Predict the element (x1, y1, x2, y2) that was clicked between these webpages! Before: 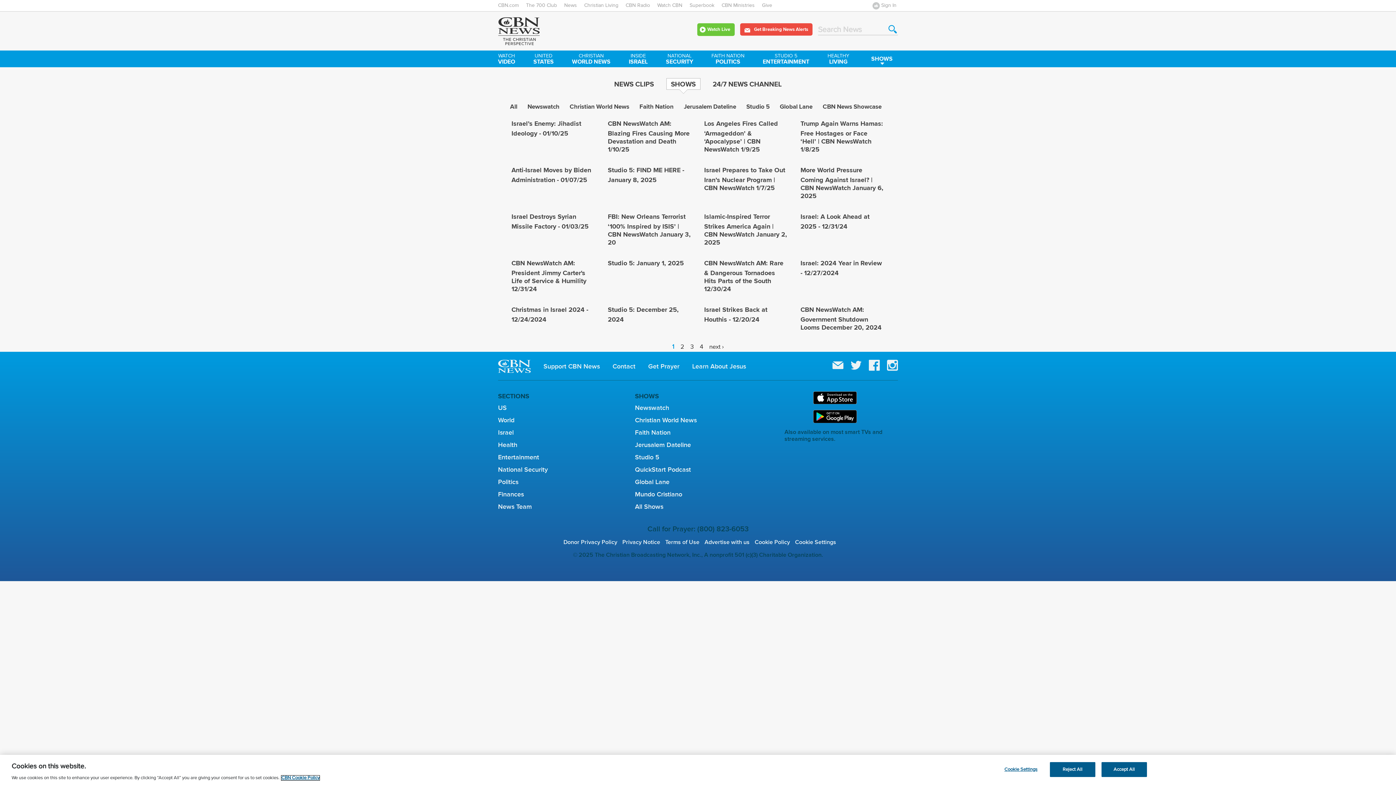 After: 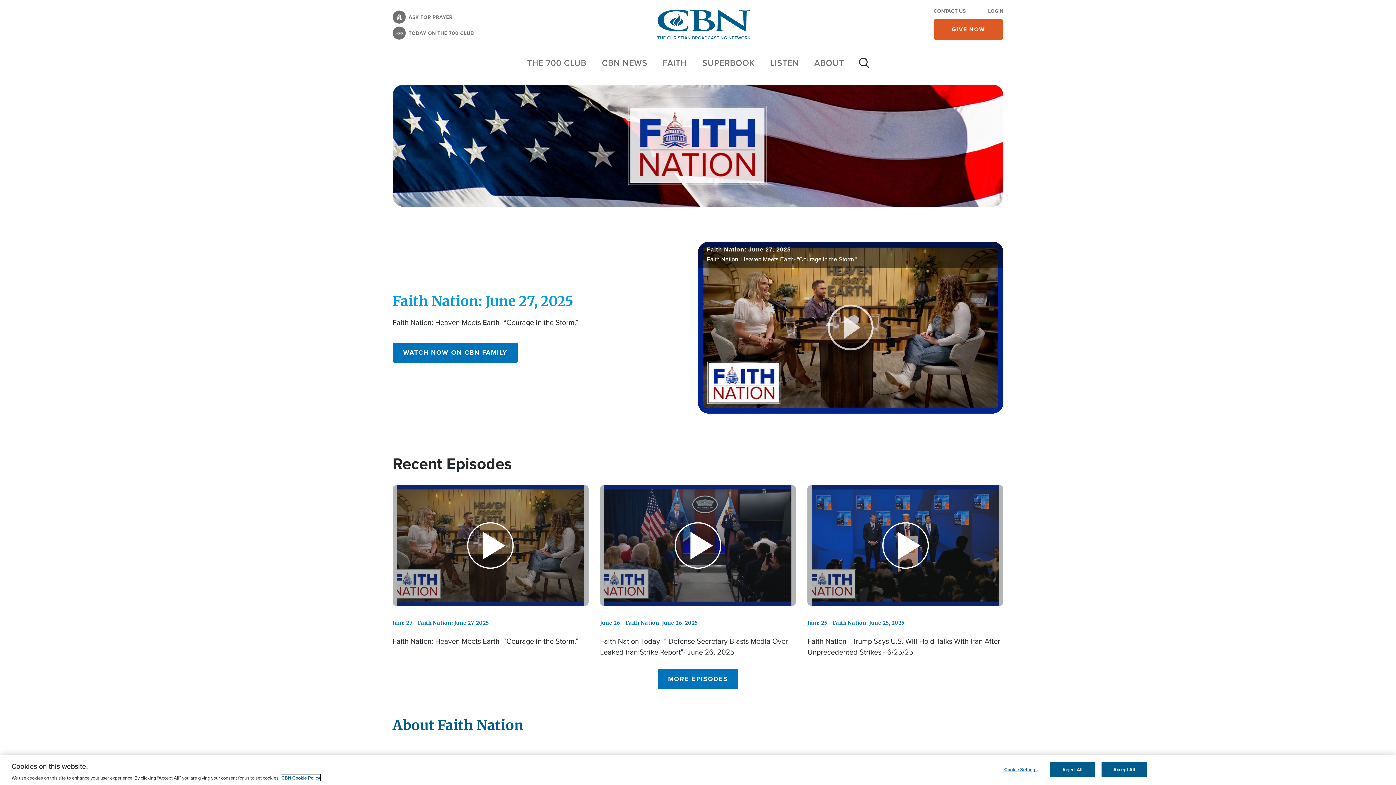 Action: label: Faith Nation bbox: (635, 428, 670, 436)